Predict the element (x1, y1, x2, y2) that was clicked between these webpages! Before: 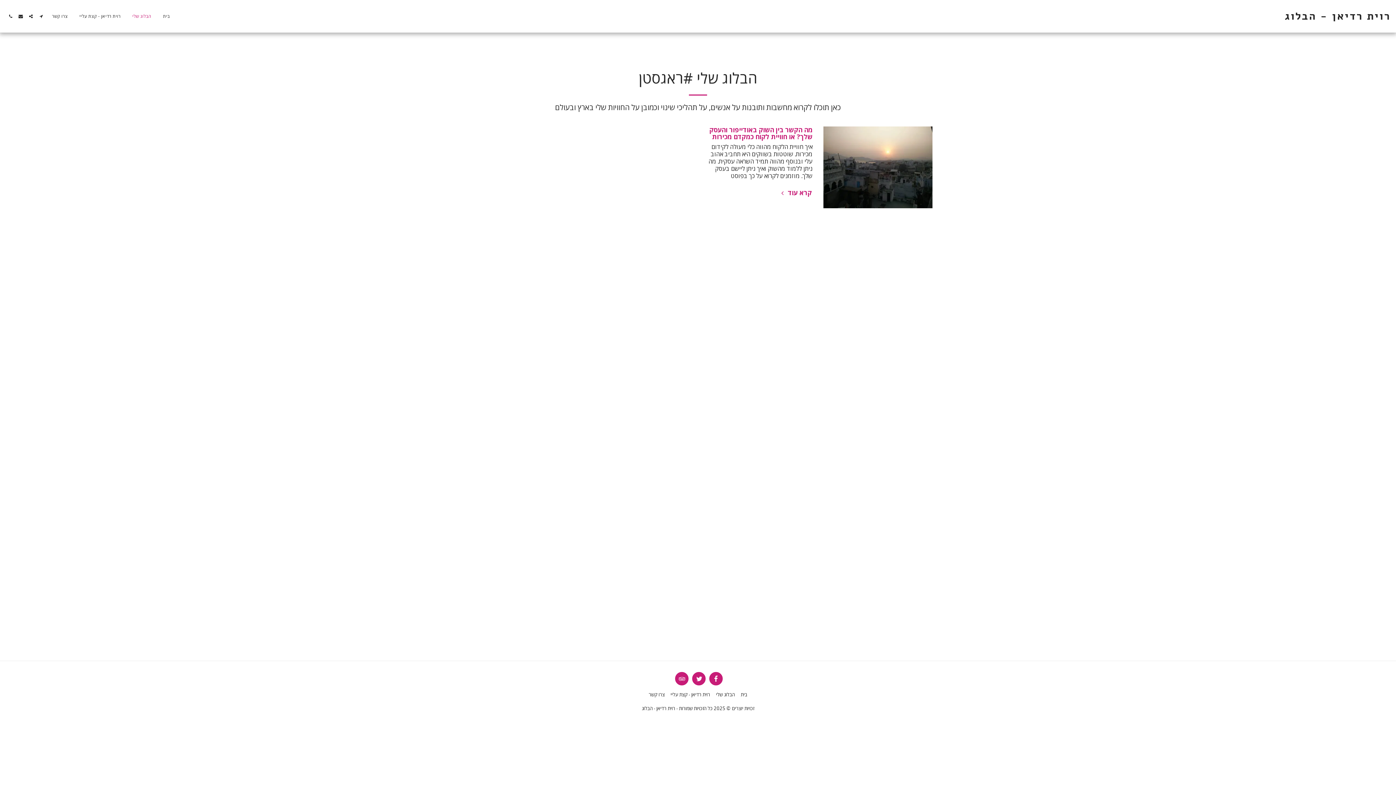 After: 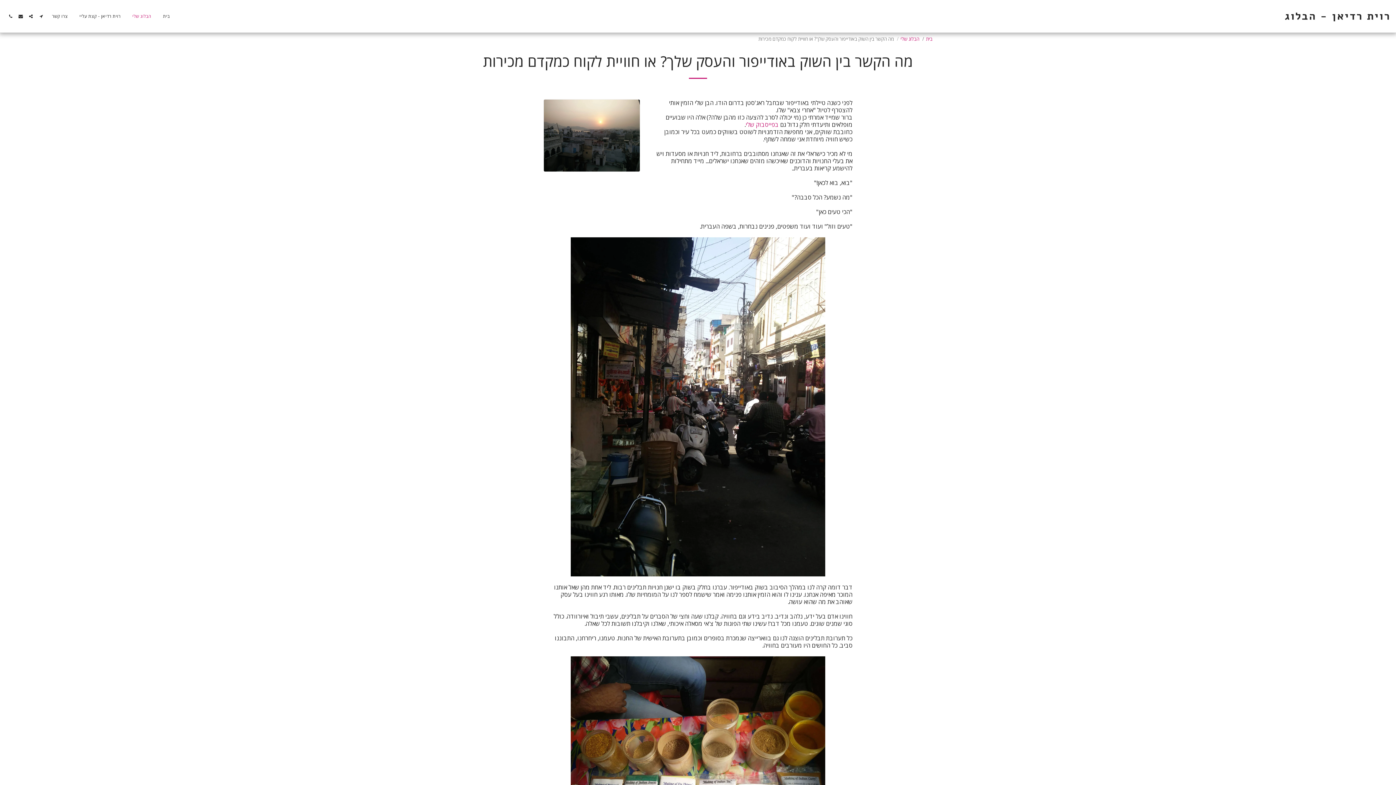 Action: label: קרא עוד bbox: (703, 188, 812, 197)